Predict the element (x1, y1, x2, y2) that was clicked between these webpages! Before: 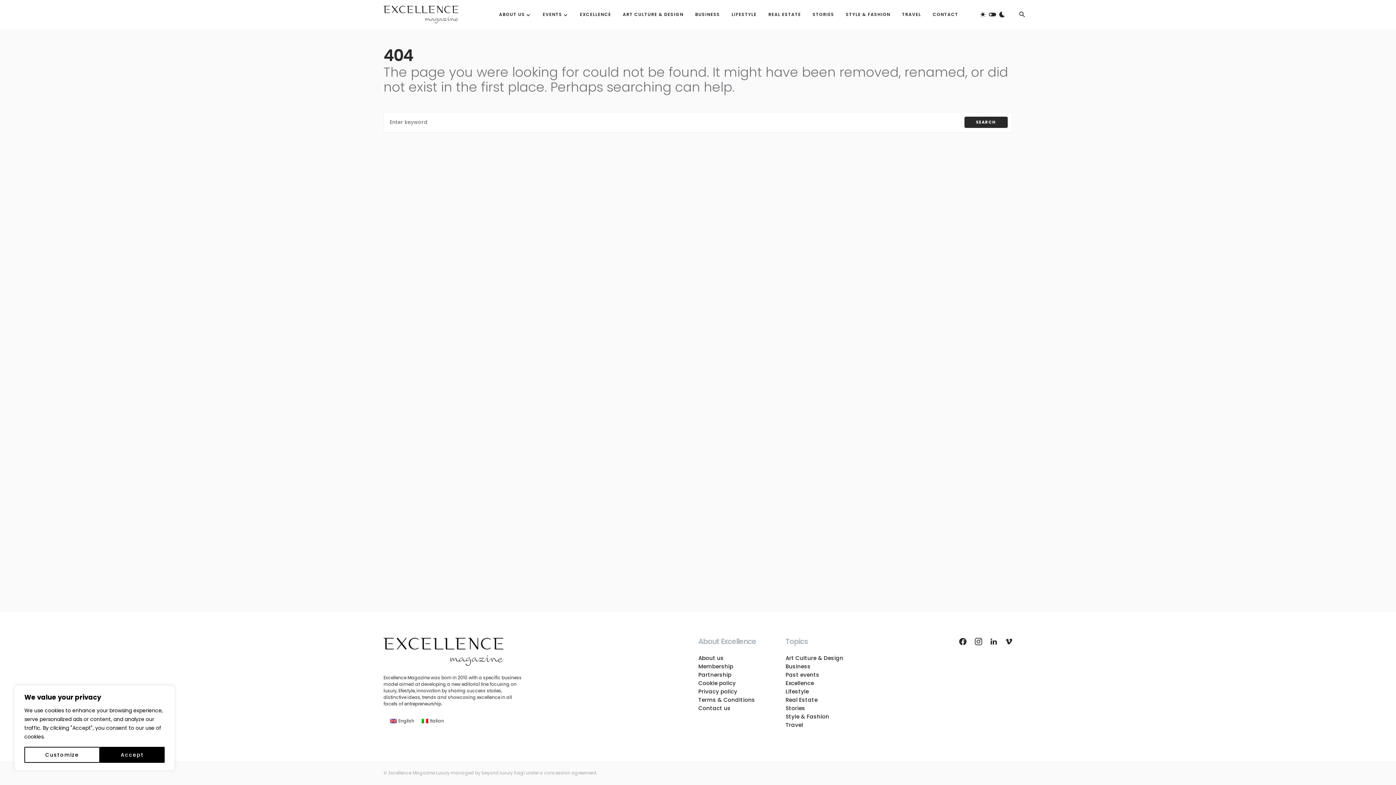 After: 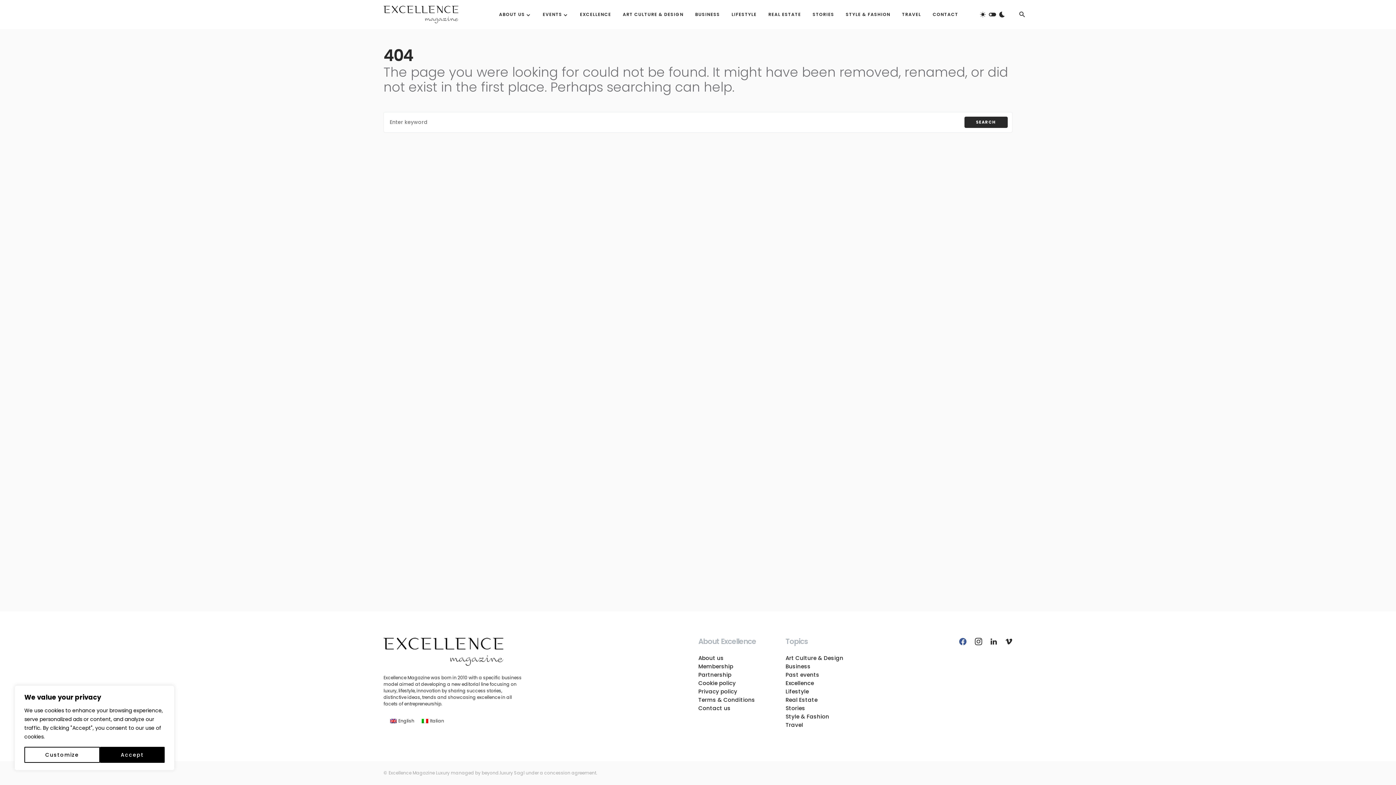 Action: bbox: (959, 638, 966, 645) label: Facebook